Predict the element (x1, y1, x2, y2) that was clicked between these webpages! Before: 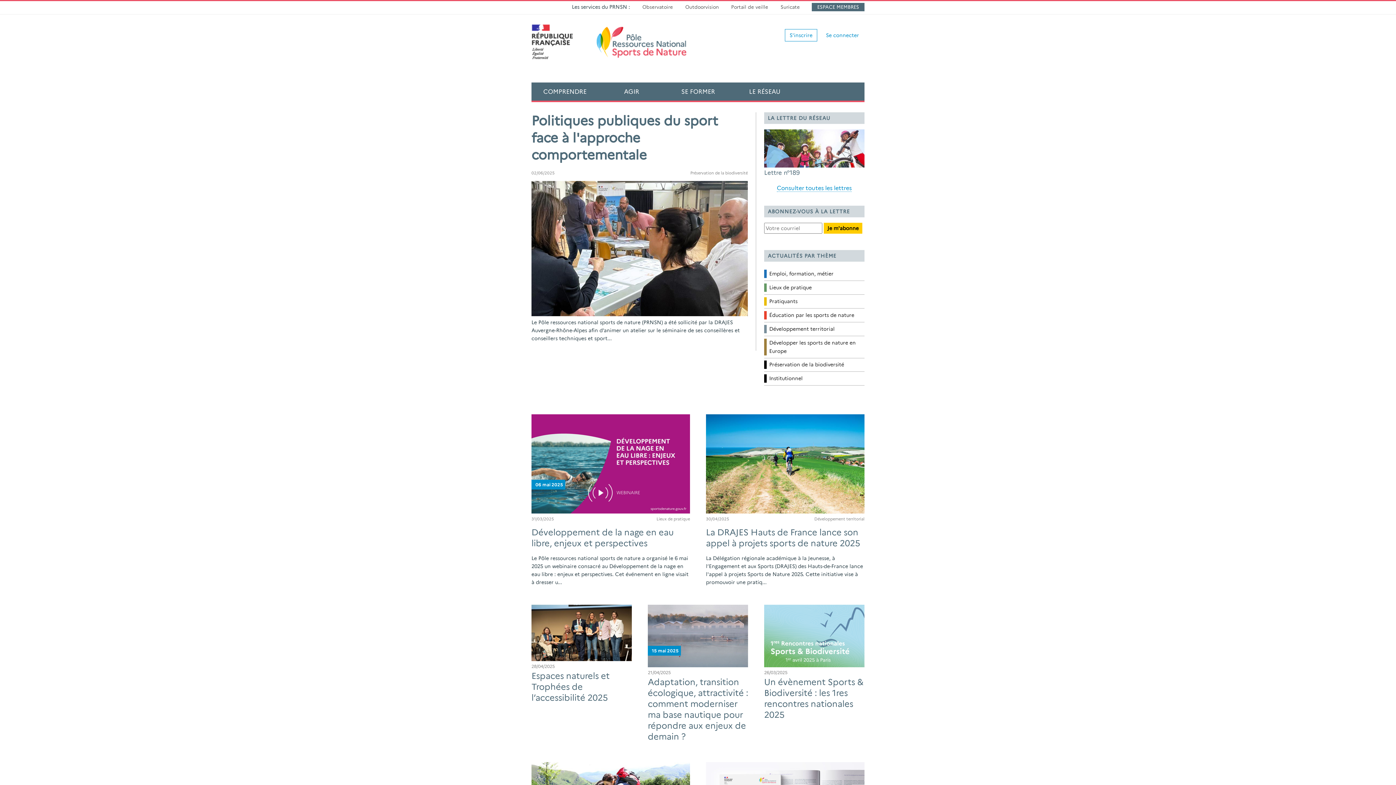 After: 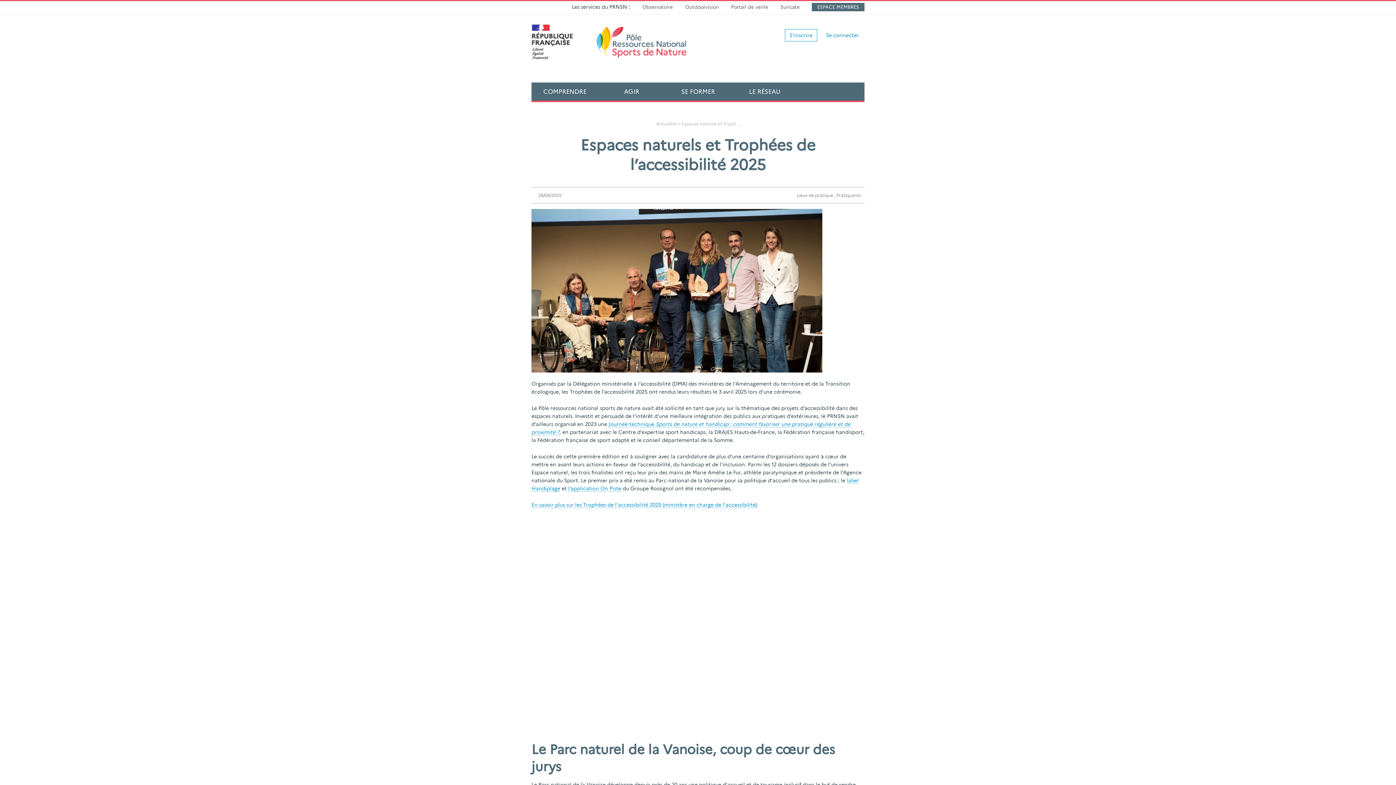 Action: bbox: (531, 605, 631, 661)